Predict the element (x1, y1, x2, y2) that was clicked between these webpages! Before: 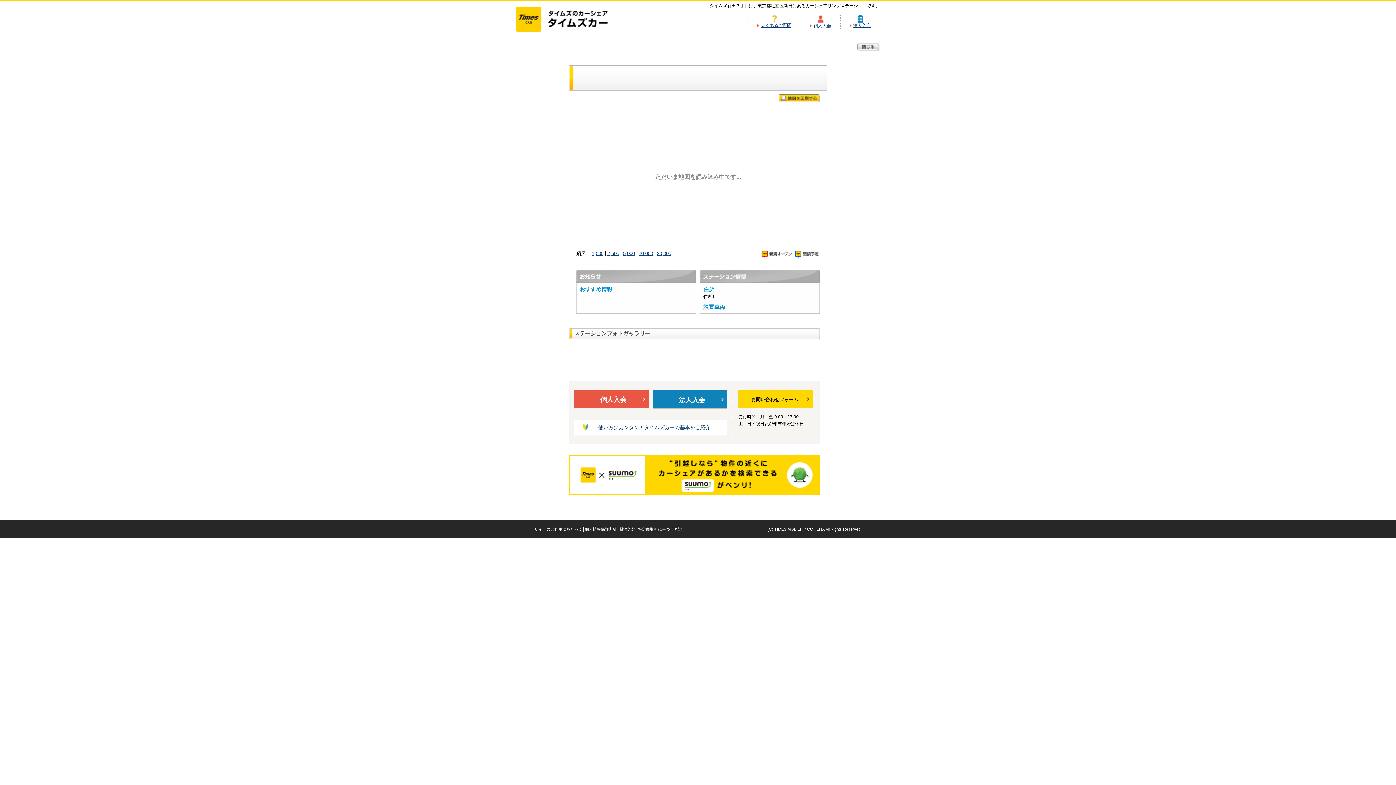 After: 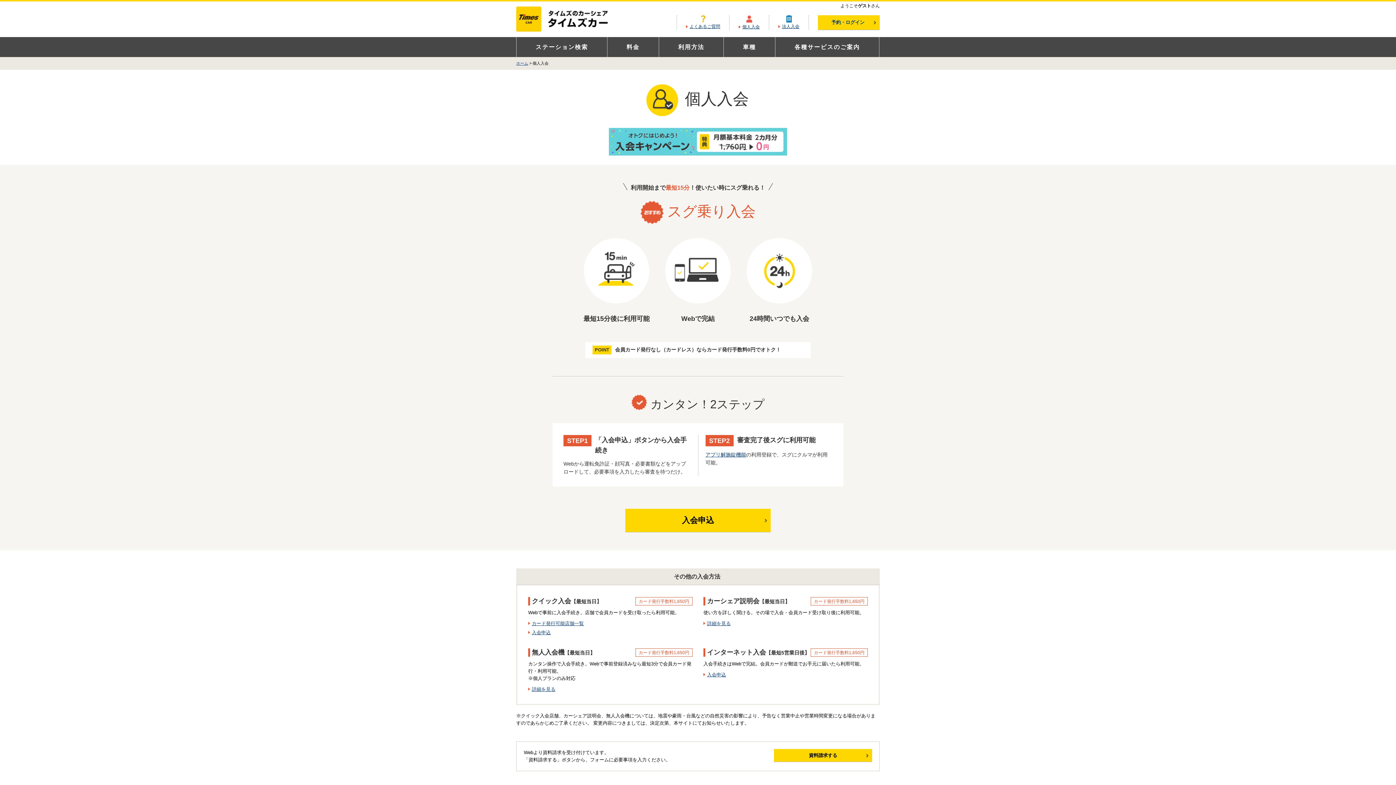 Action: bbox: (810, 23, 831, 28) label: 個人入会